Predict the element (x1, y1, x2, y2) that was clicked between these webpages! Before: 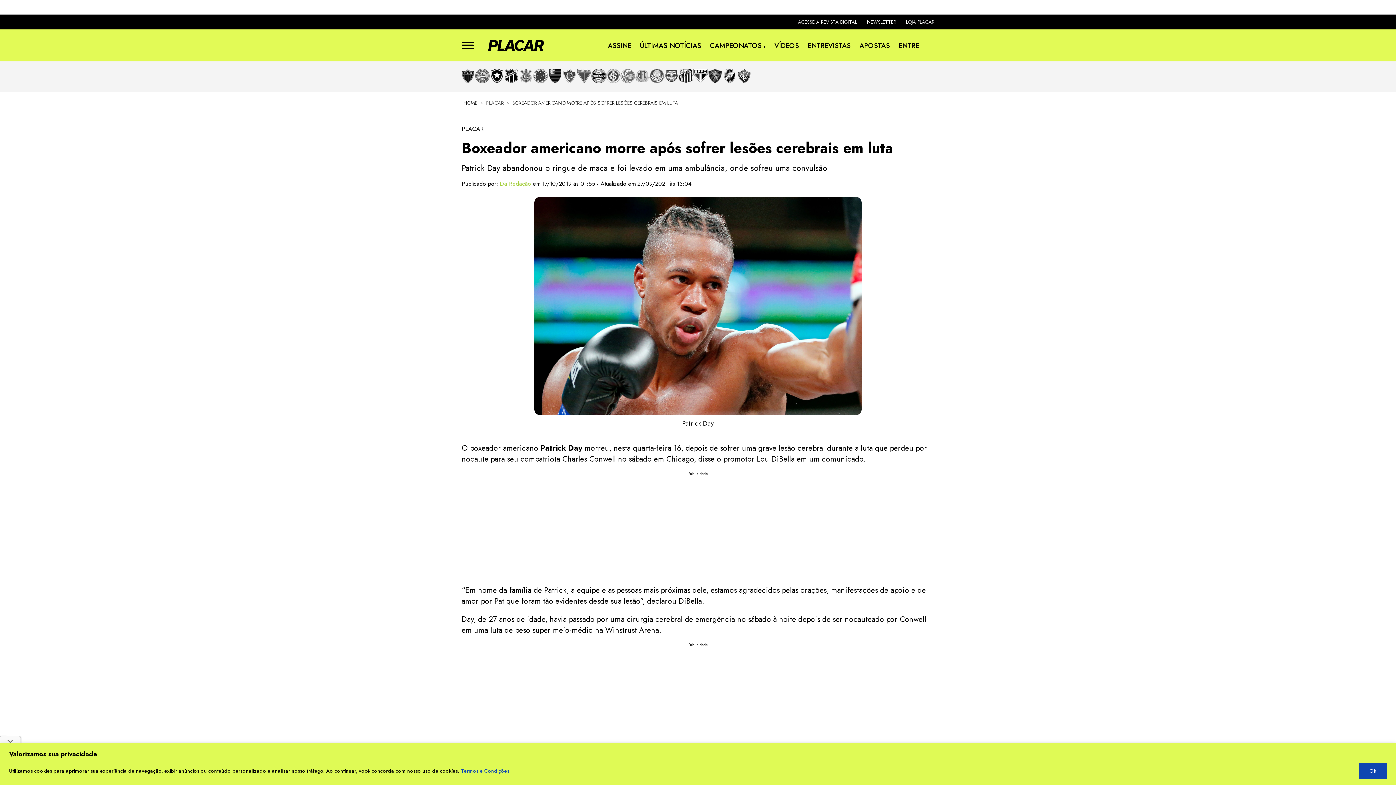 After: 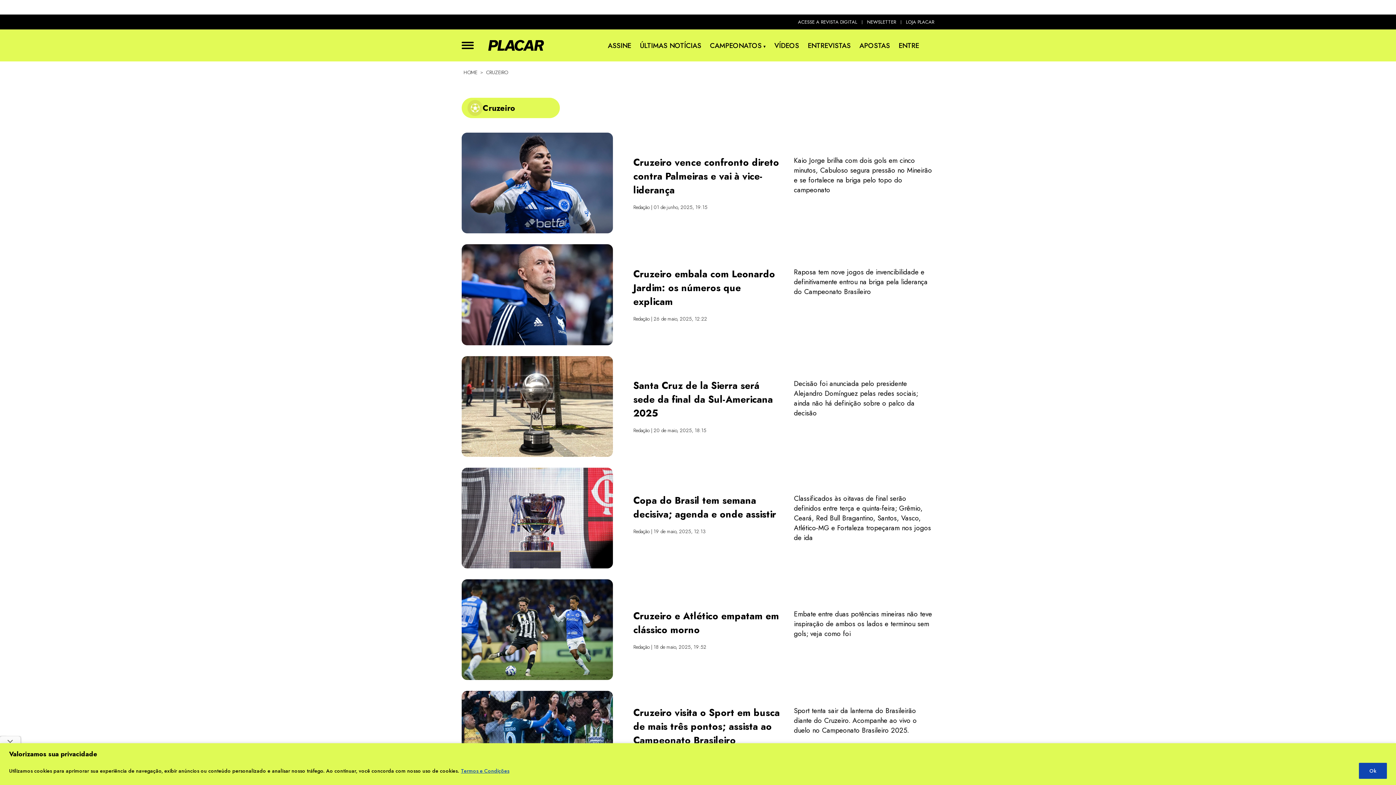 Action: bbox: (533, 68, 548, 83)